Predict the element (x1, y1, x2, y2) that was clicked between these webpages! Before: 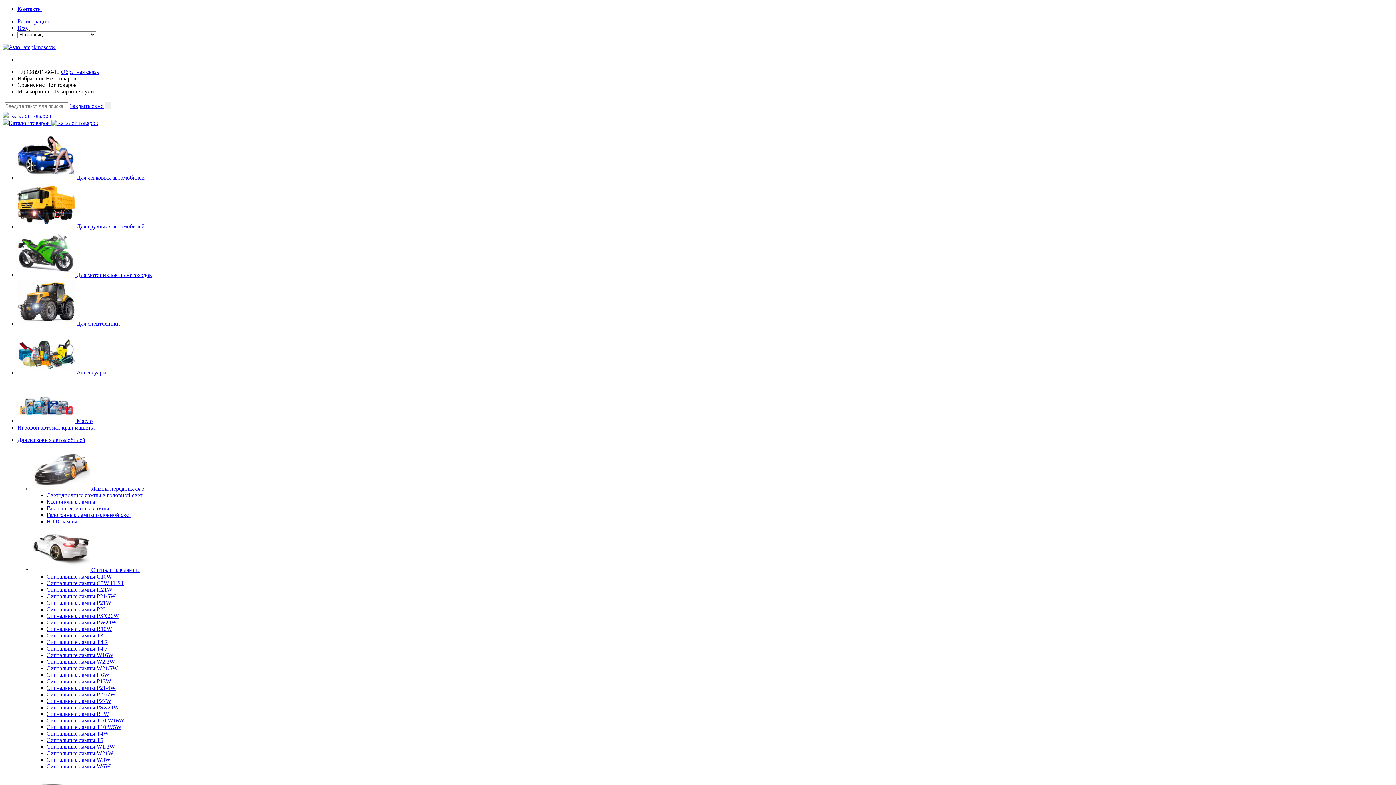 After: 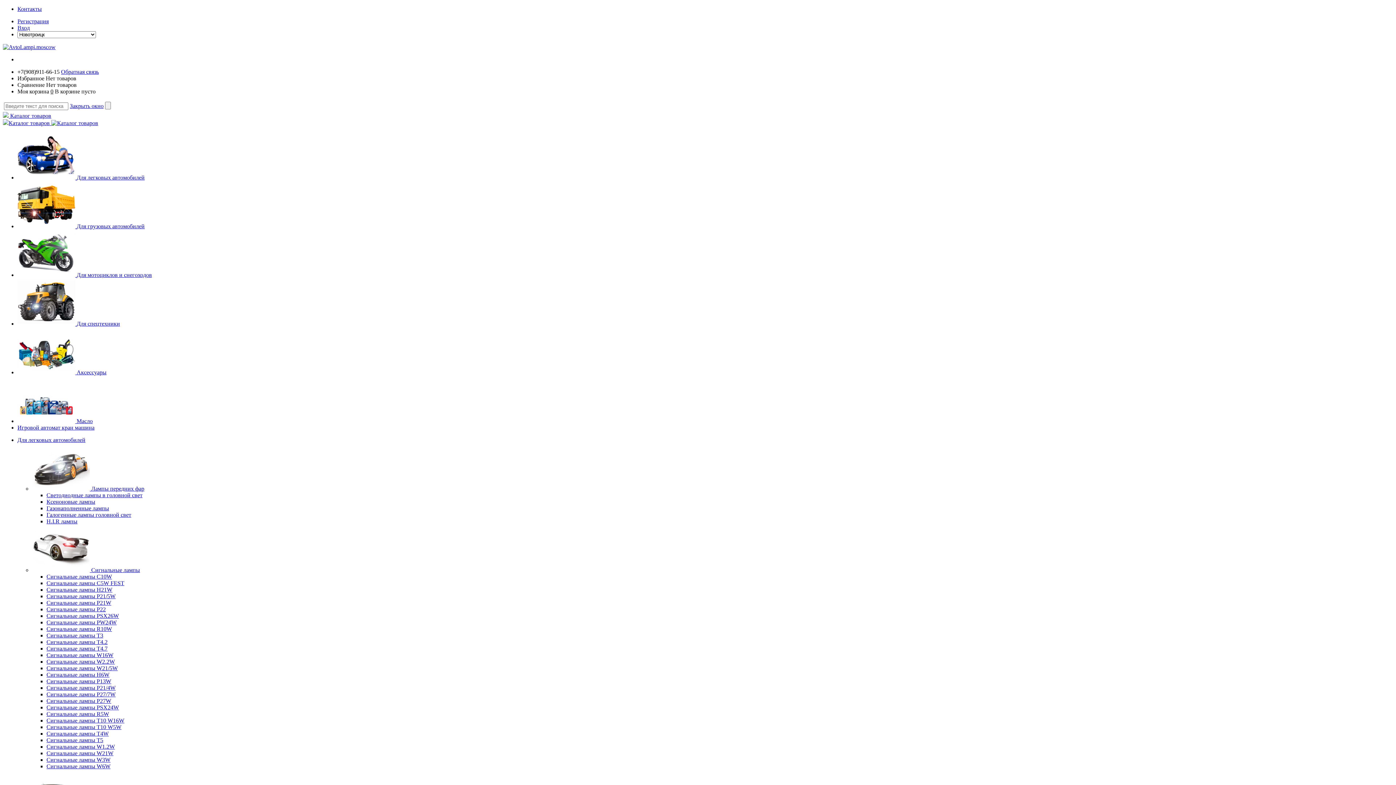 Action: bbox: (46, 757, 110, 763) label: Сигнальные лампы W3W